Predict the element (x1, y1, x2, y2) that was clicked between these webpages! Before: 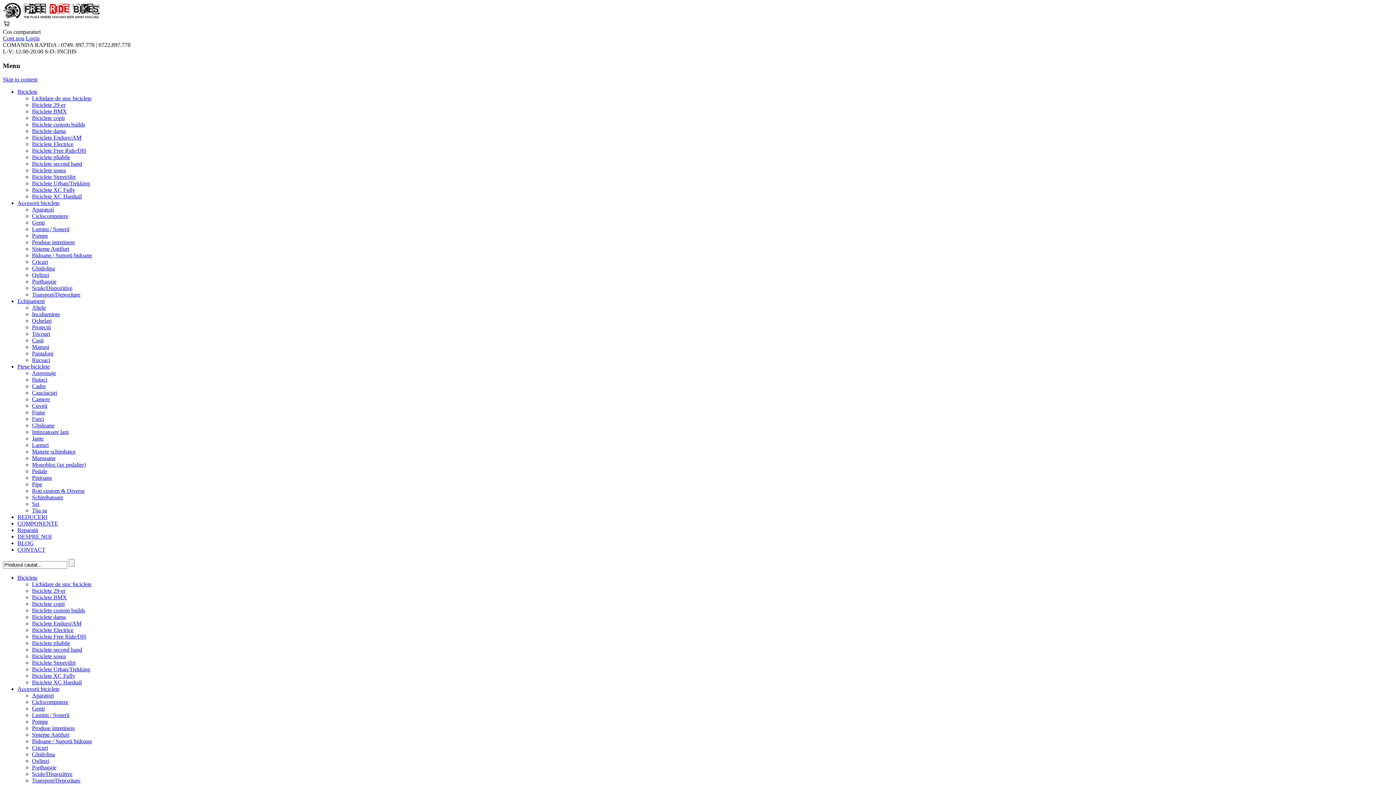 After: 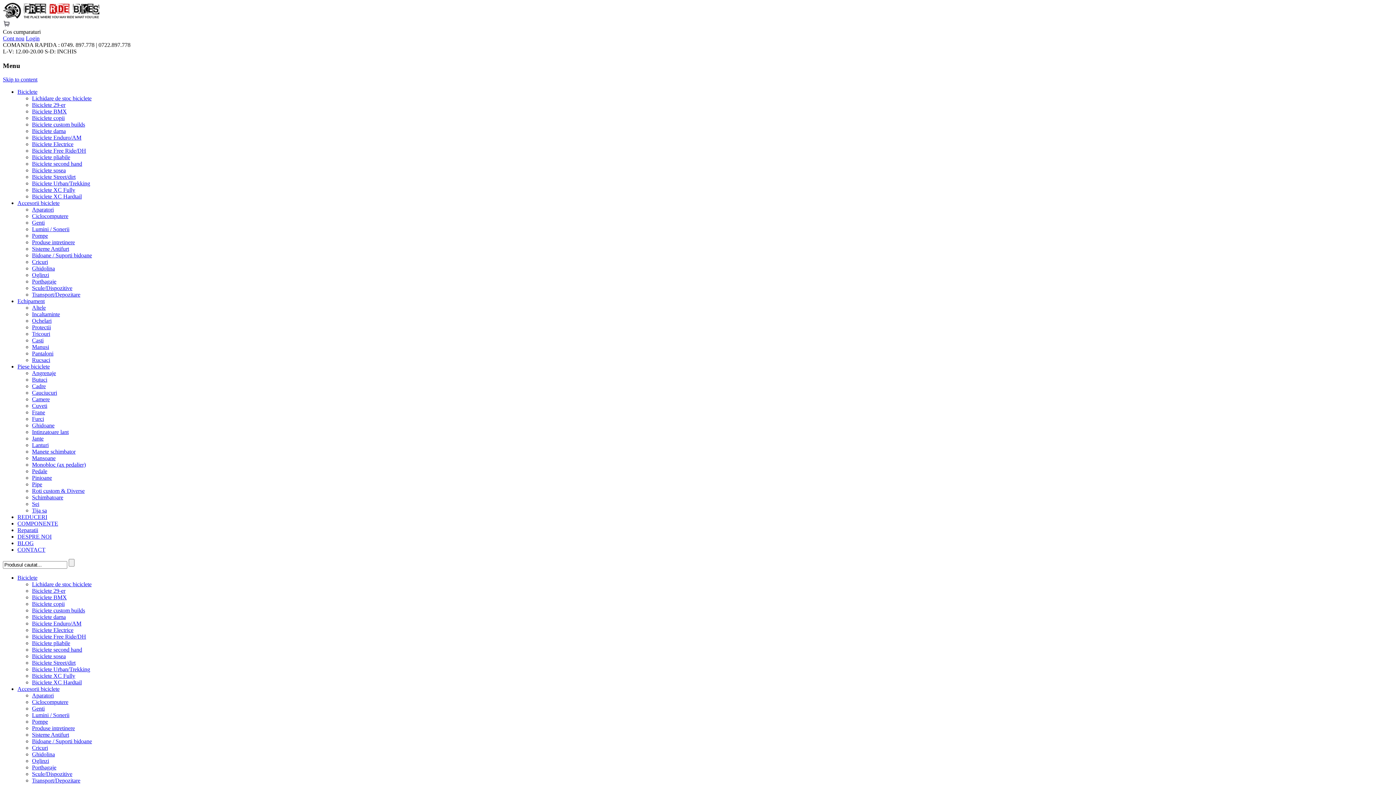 Action: label: Biciclete copii bbox: (32, 601, 64, 607)